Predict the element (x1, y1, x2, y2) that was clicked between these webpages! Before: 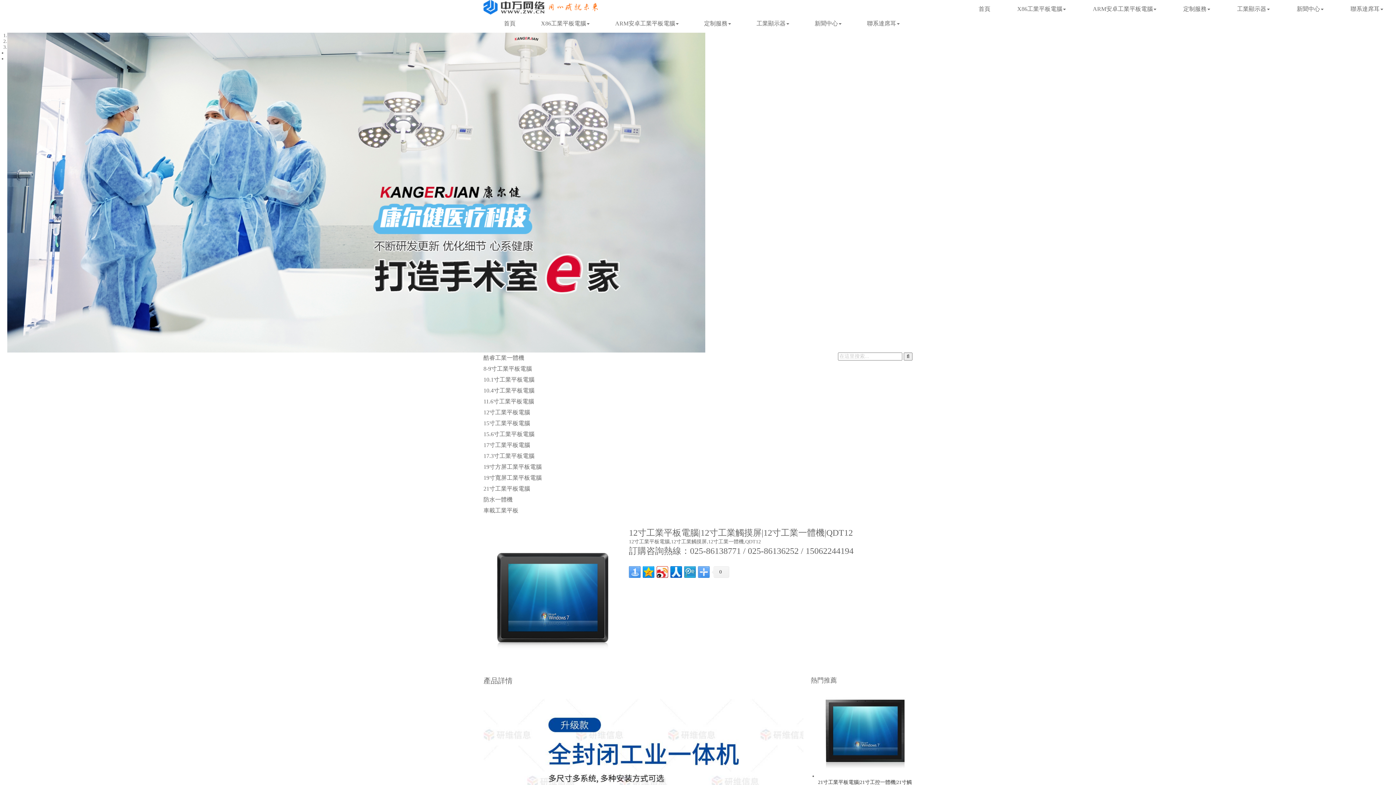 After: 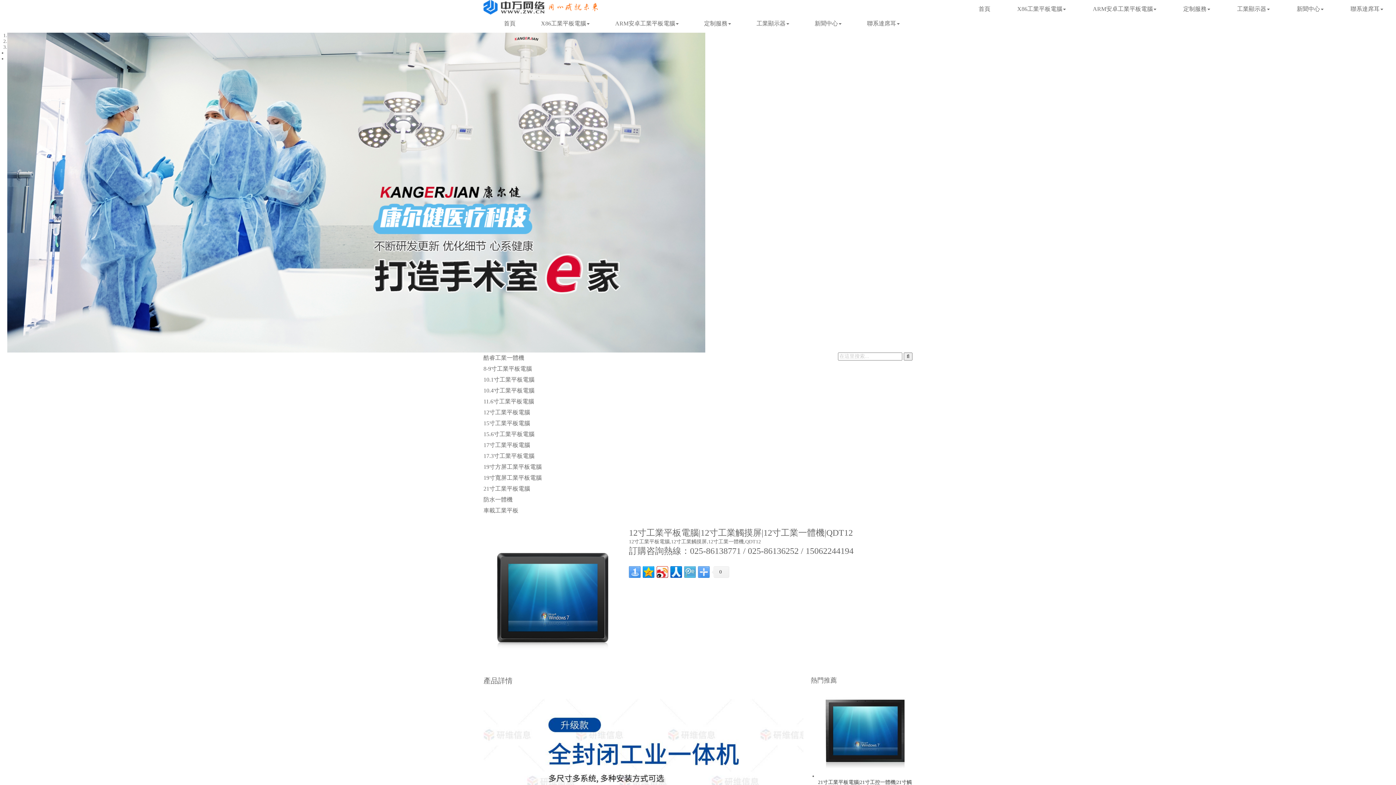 Action: bbox: (684, 566, 696, 578)